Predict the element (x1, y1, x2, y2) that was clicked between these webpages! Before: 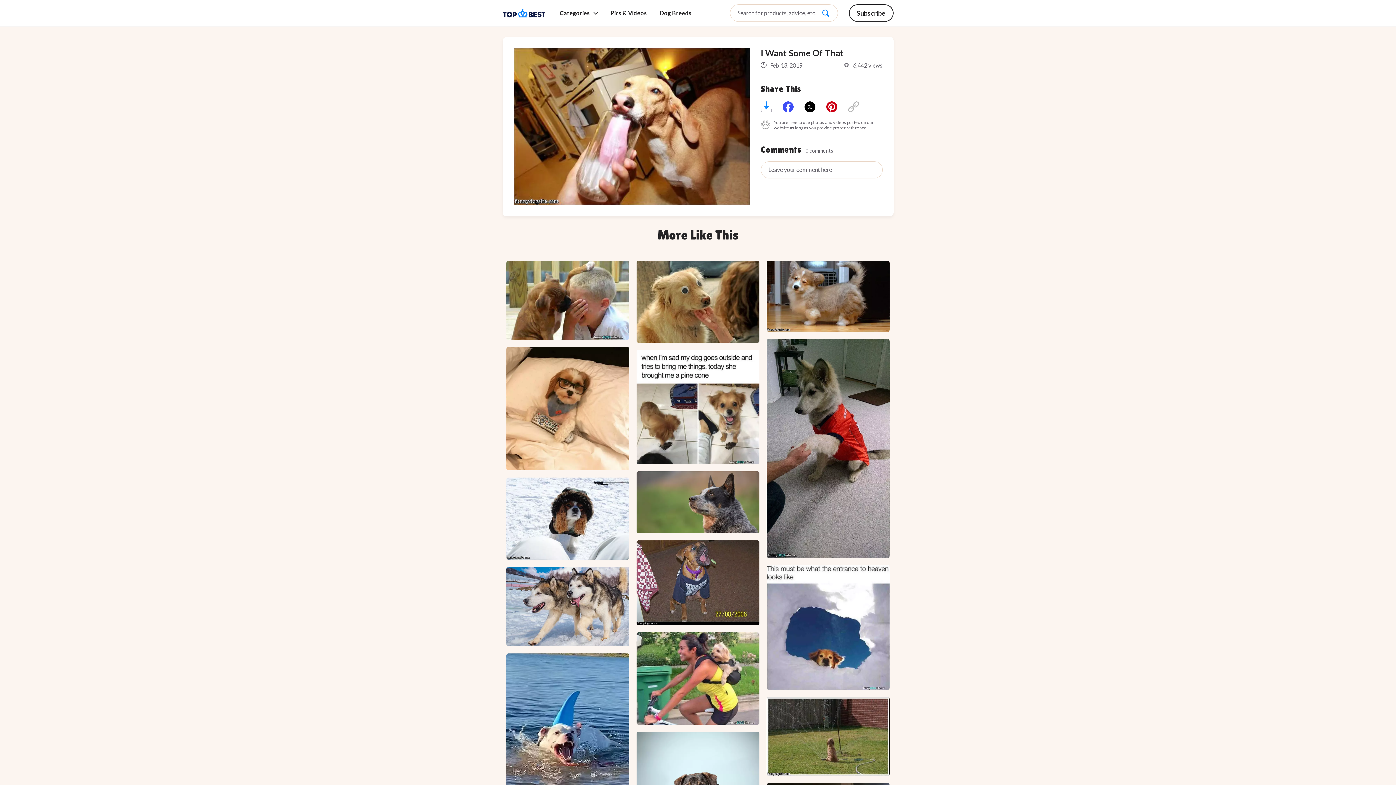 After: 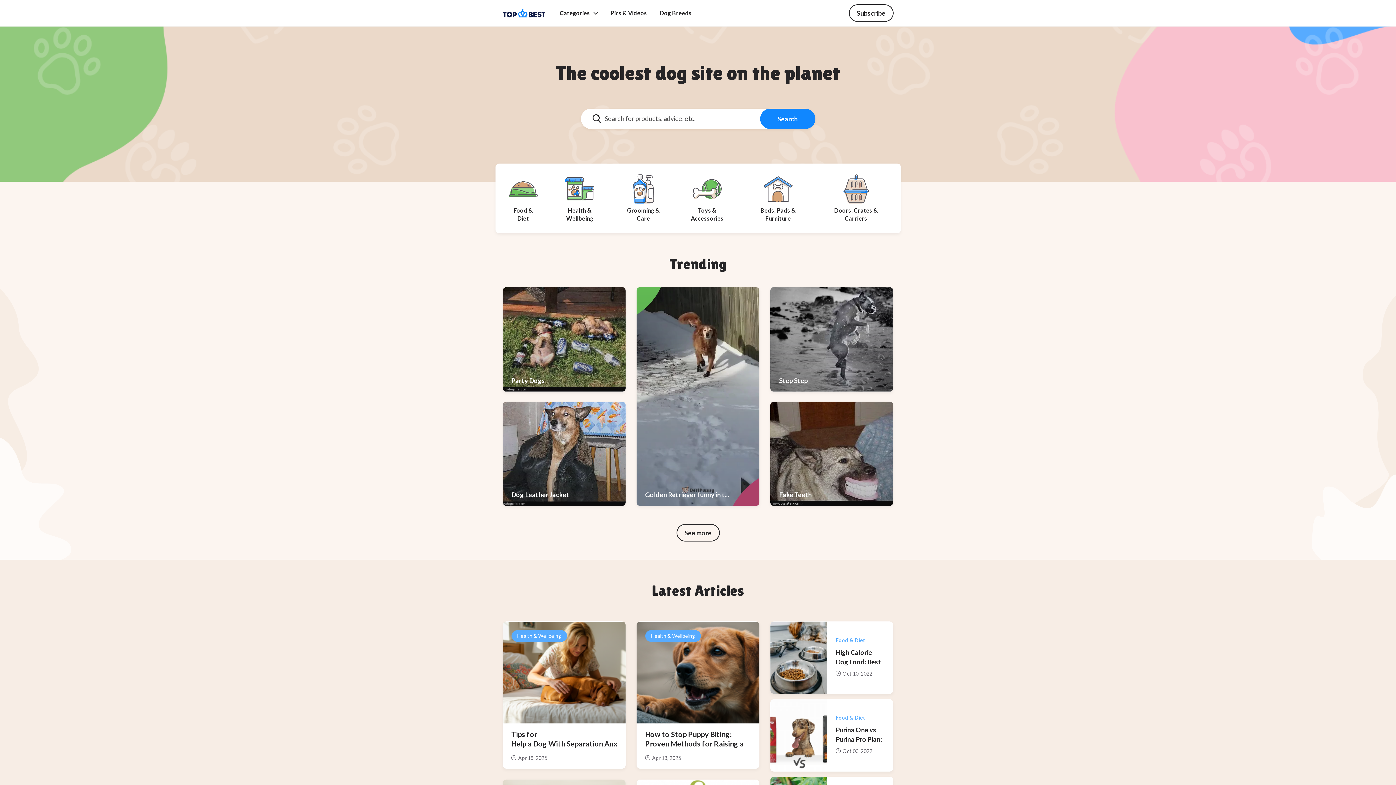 Action: bbox: (821, 8, 830, 17)